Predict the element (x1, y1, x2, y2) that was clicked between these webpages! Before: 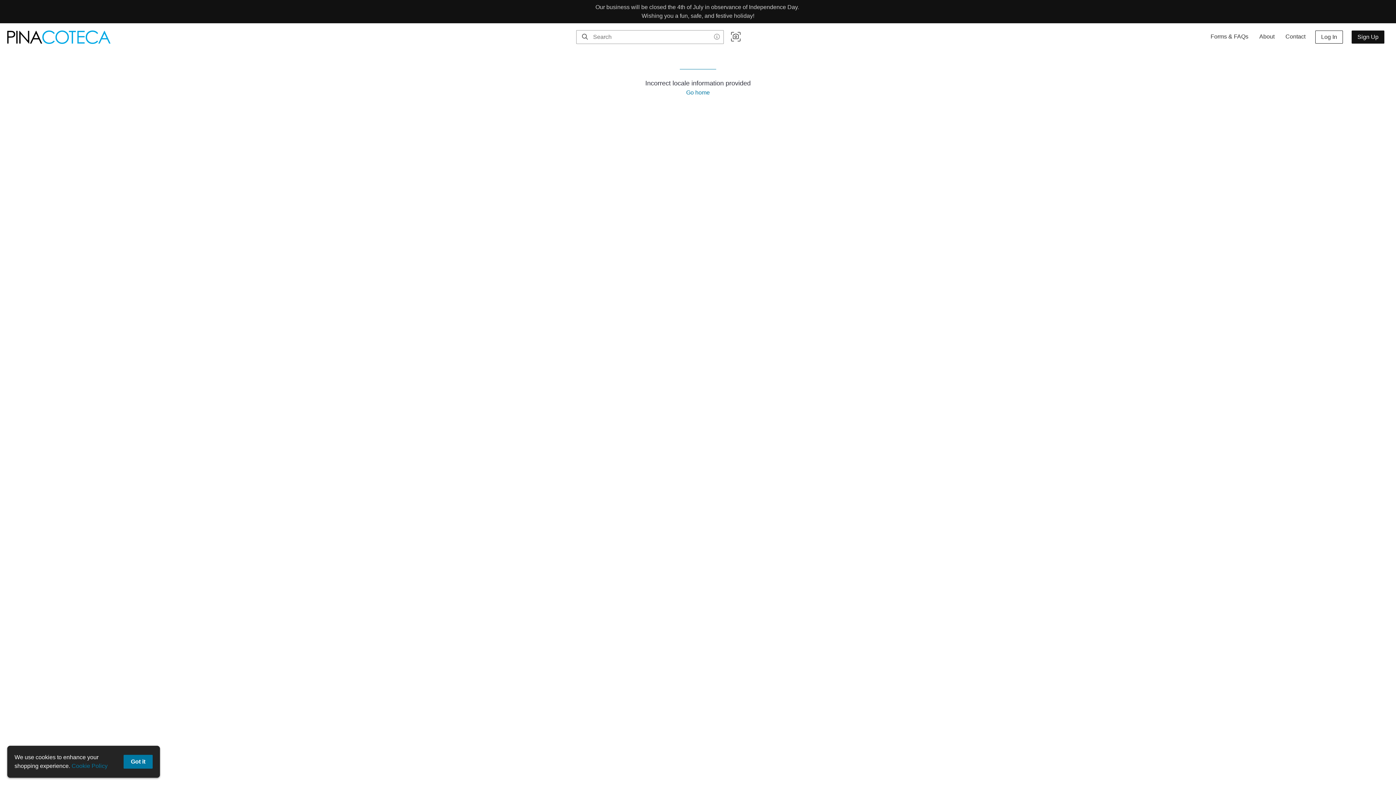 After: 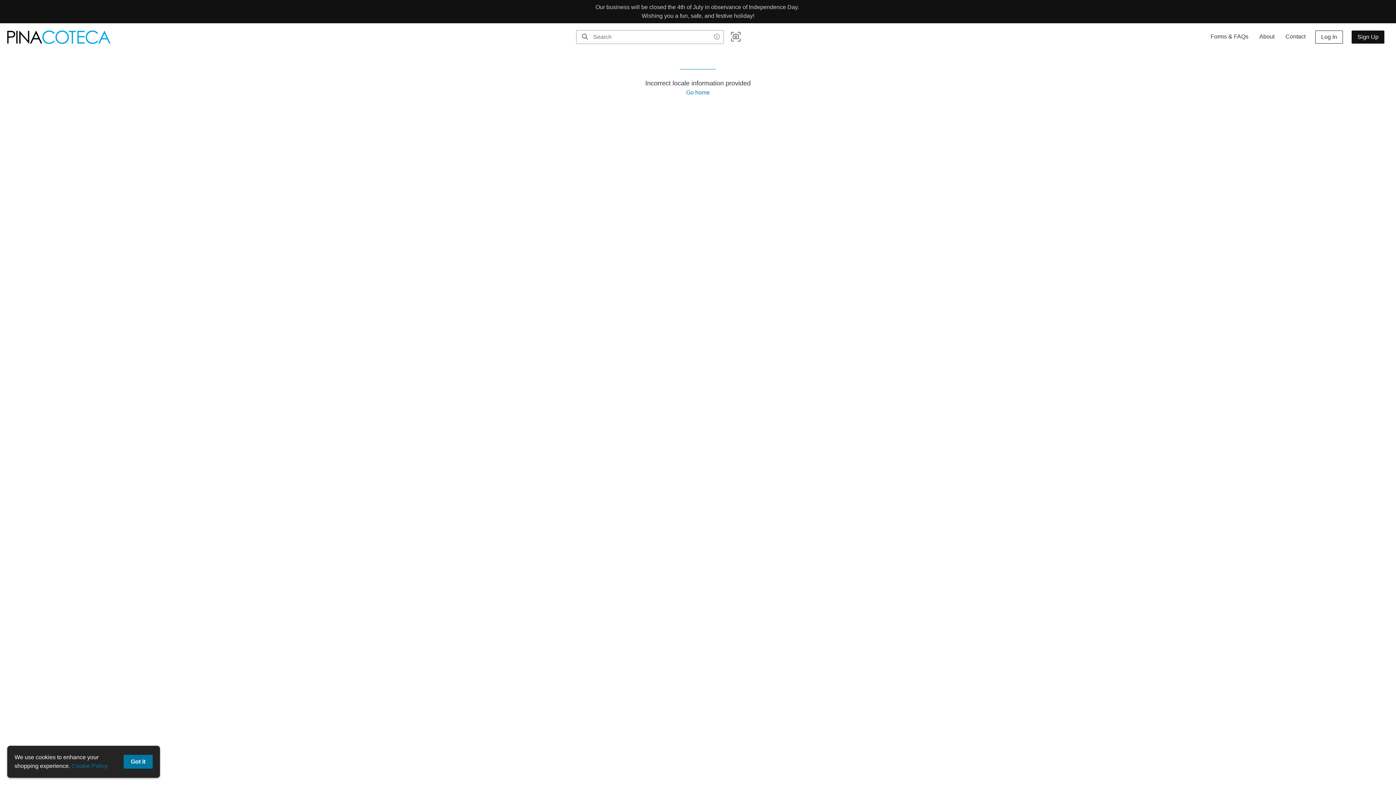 Action: label: homepage bbox: (7, 30, 114, 43)